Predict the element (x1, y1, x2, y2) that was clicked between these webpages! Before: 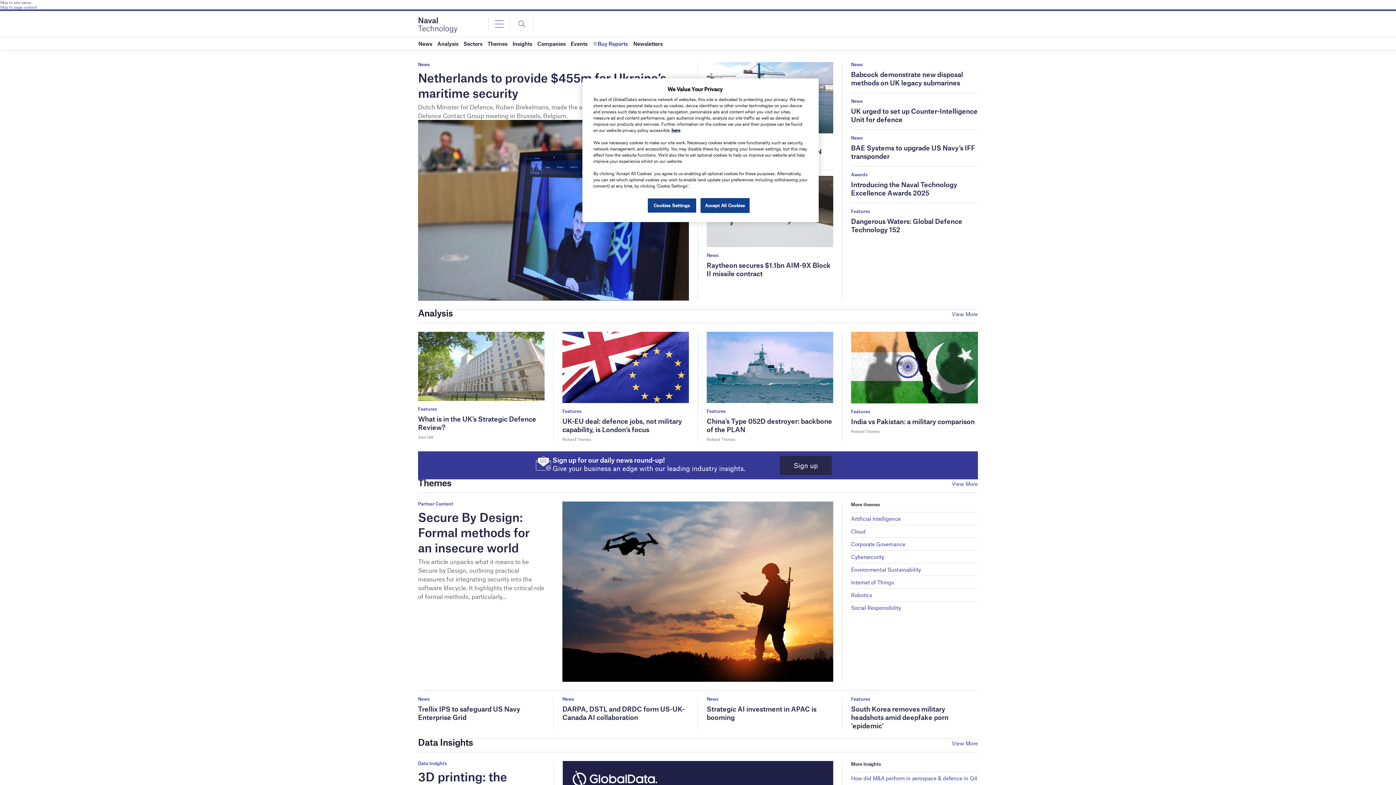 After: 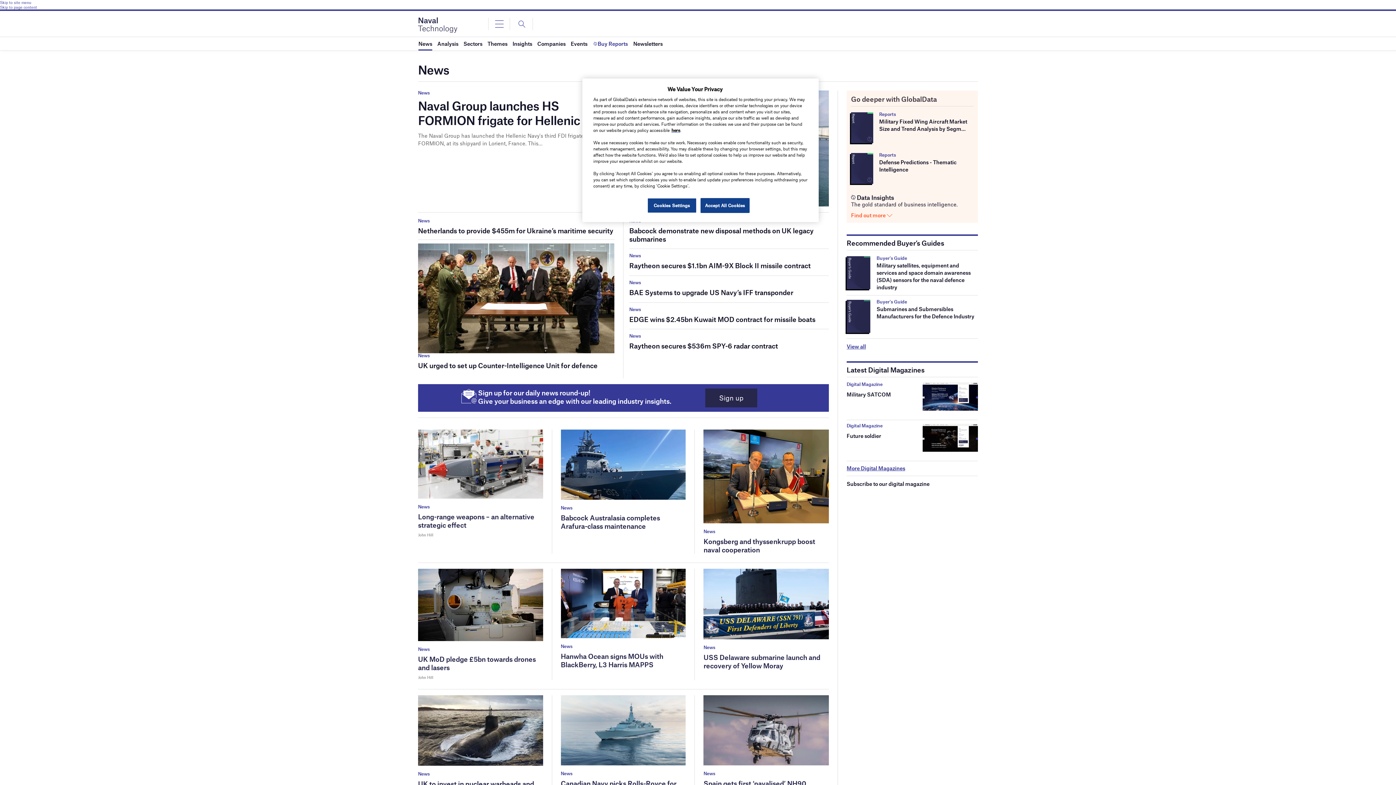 Action: bbox: (418, 37, 432, 50) label: News